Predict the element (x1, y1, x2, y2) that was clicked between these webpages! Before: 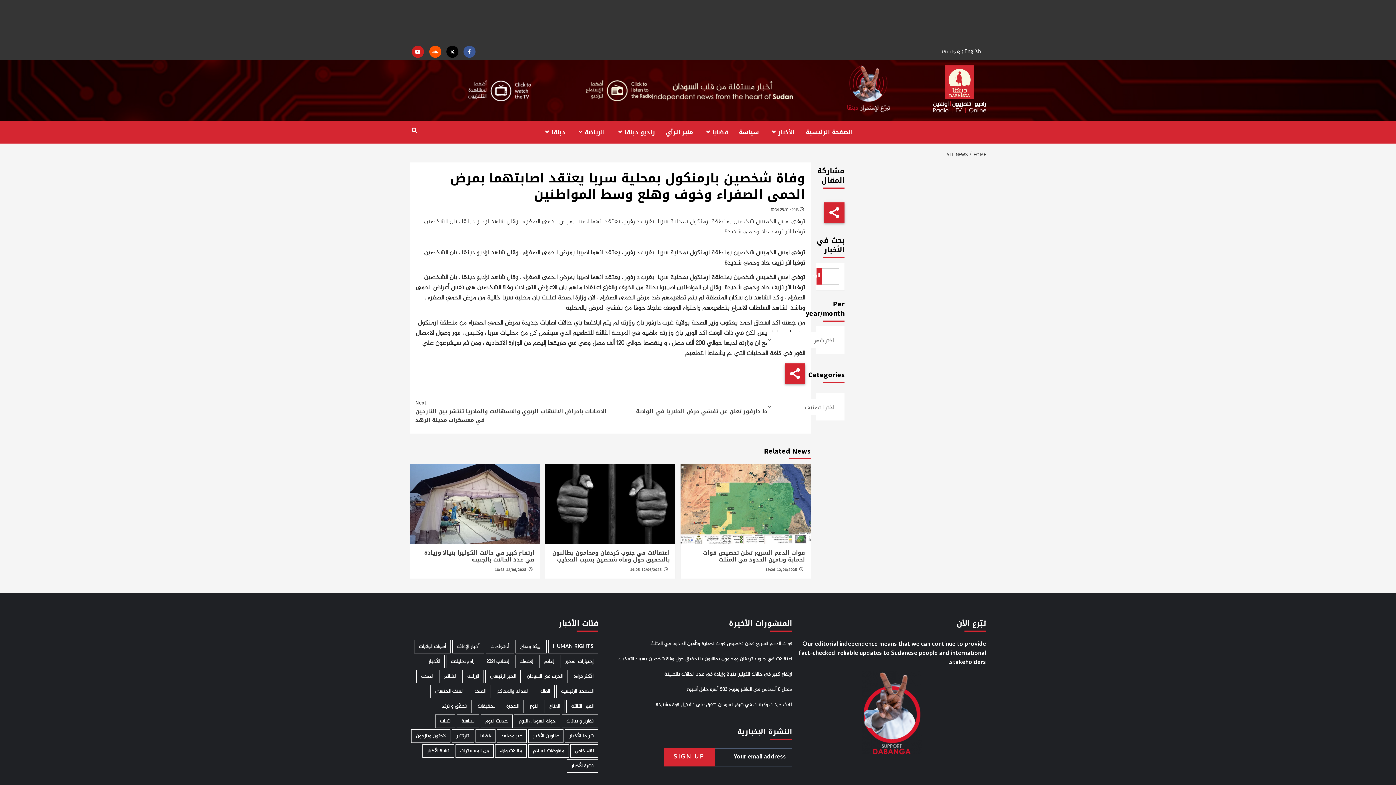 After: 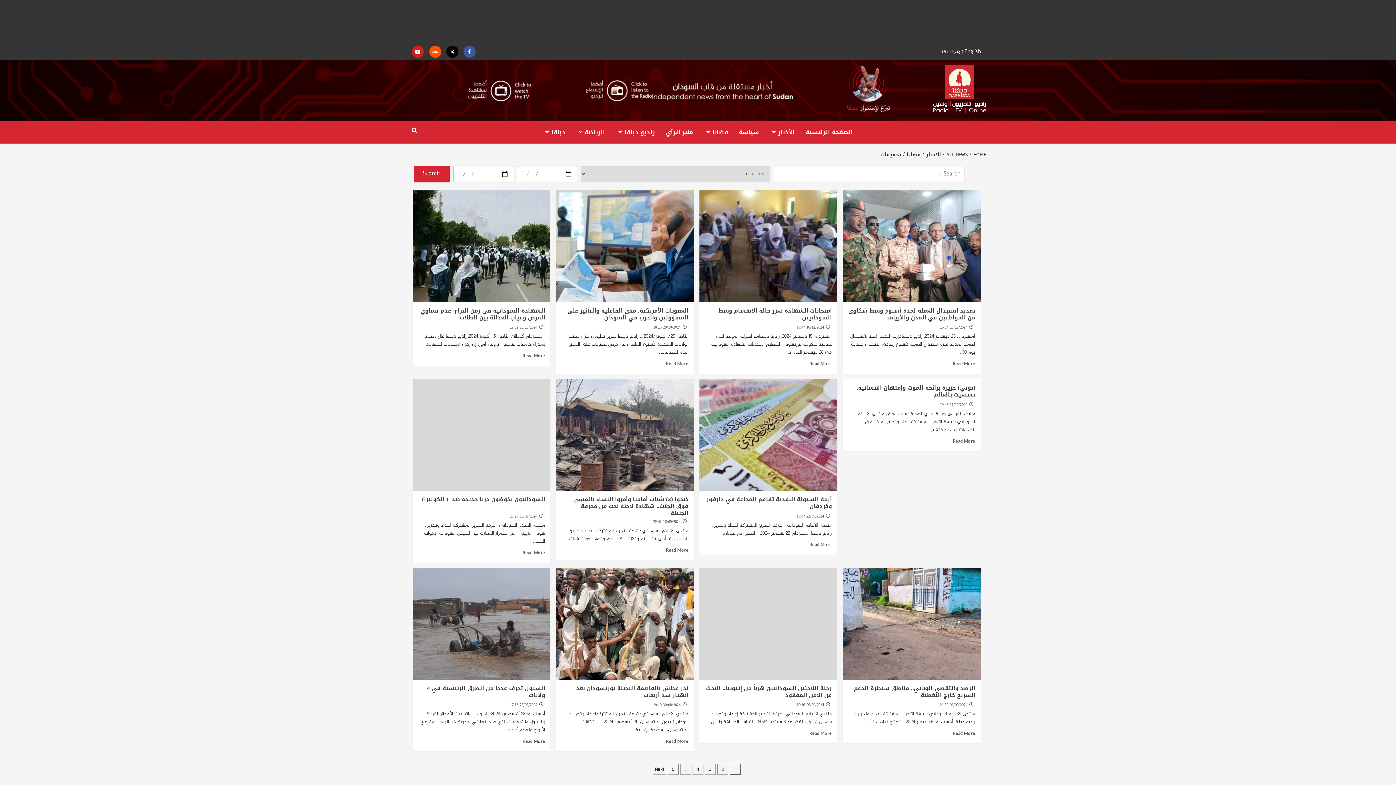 Action: bbox: (473, 699, 500, 713) label: تحقيقات (101 عنصر)